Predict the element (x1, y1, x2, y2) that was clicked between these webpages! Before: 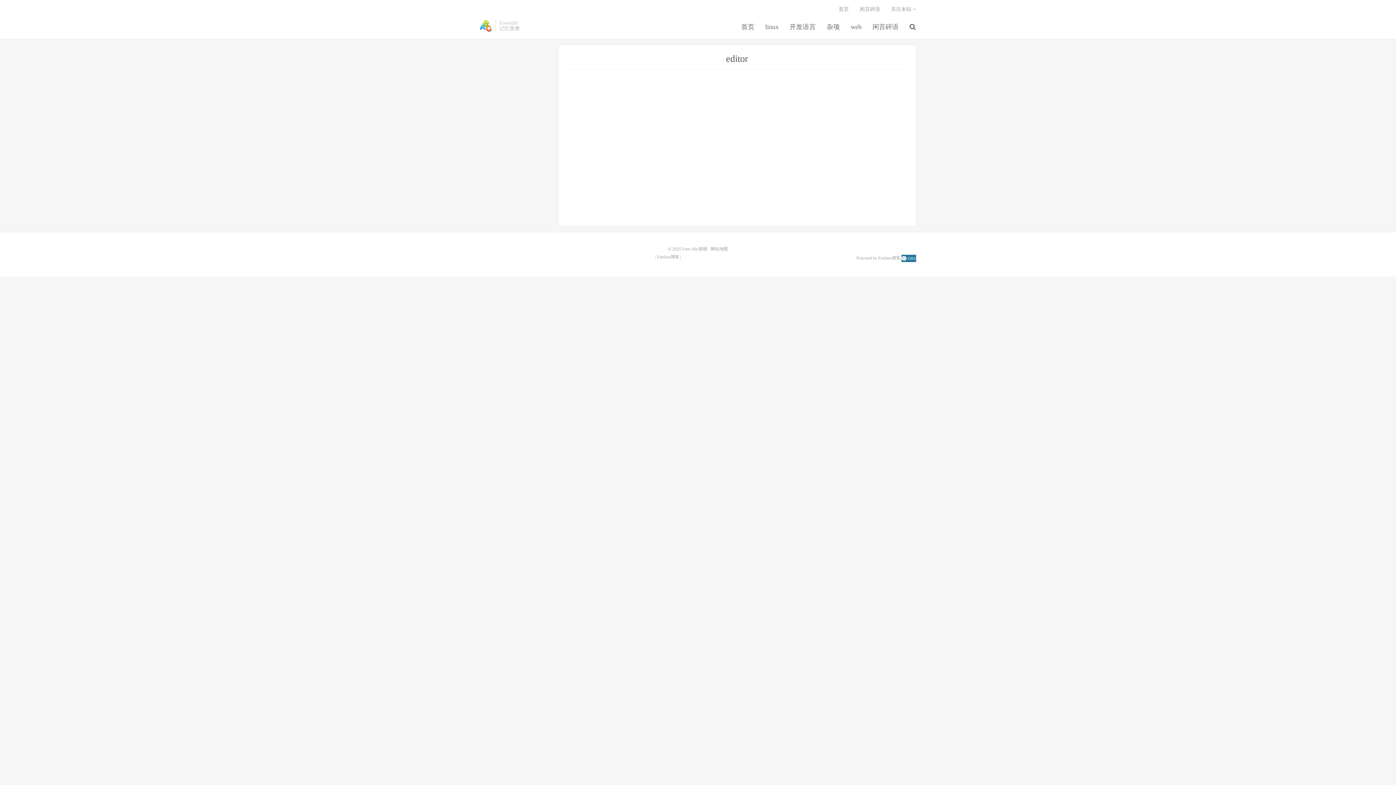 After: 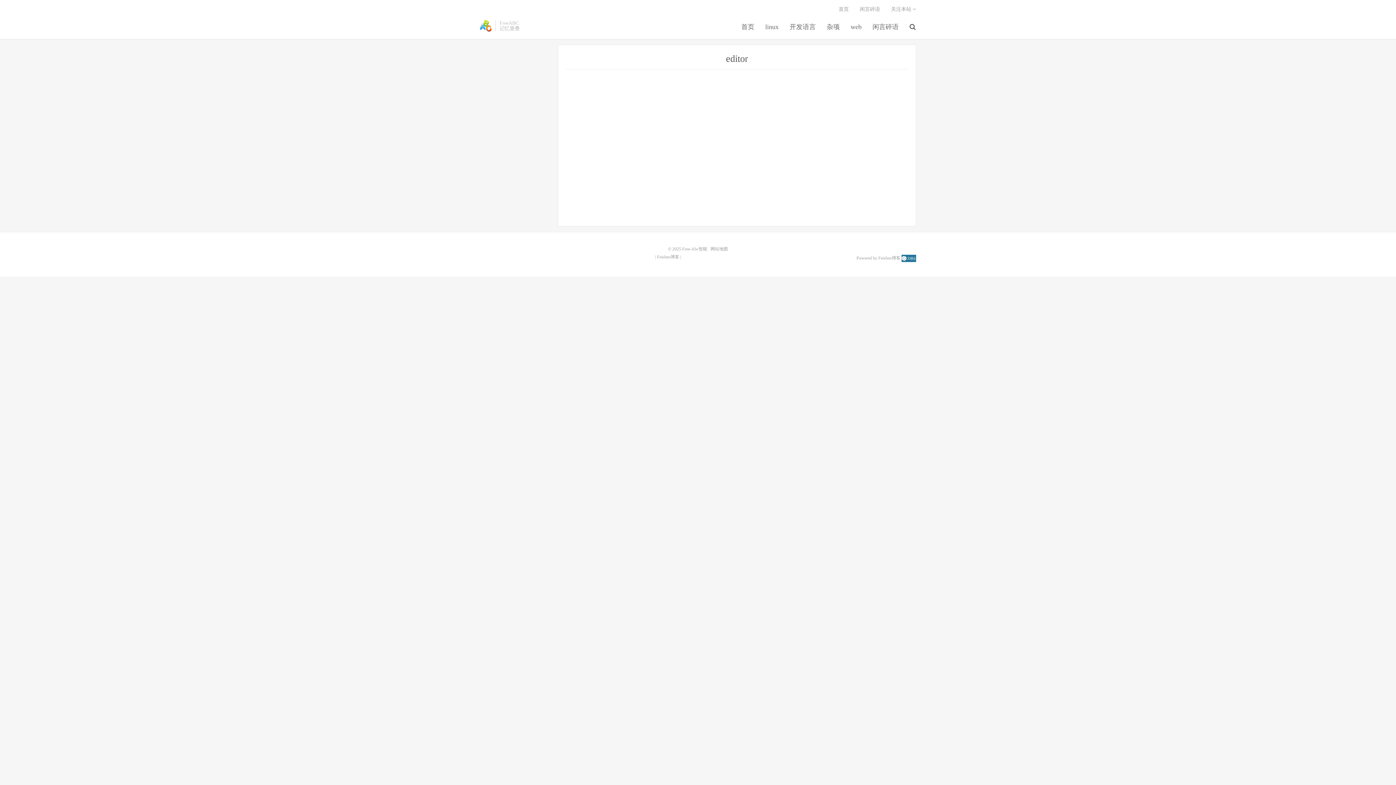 Action: label: editor bbox: (726, 53, 748, 64)